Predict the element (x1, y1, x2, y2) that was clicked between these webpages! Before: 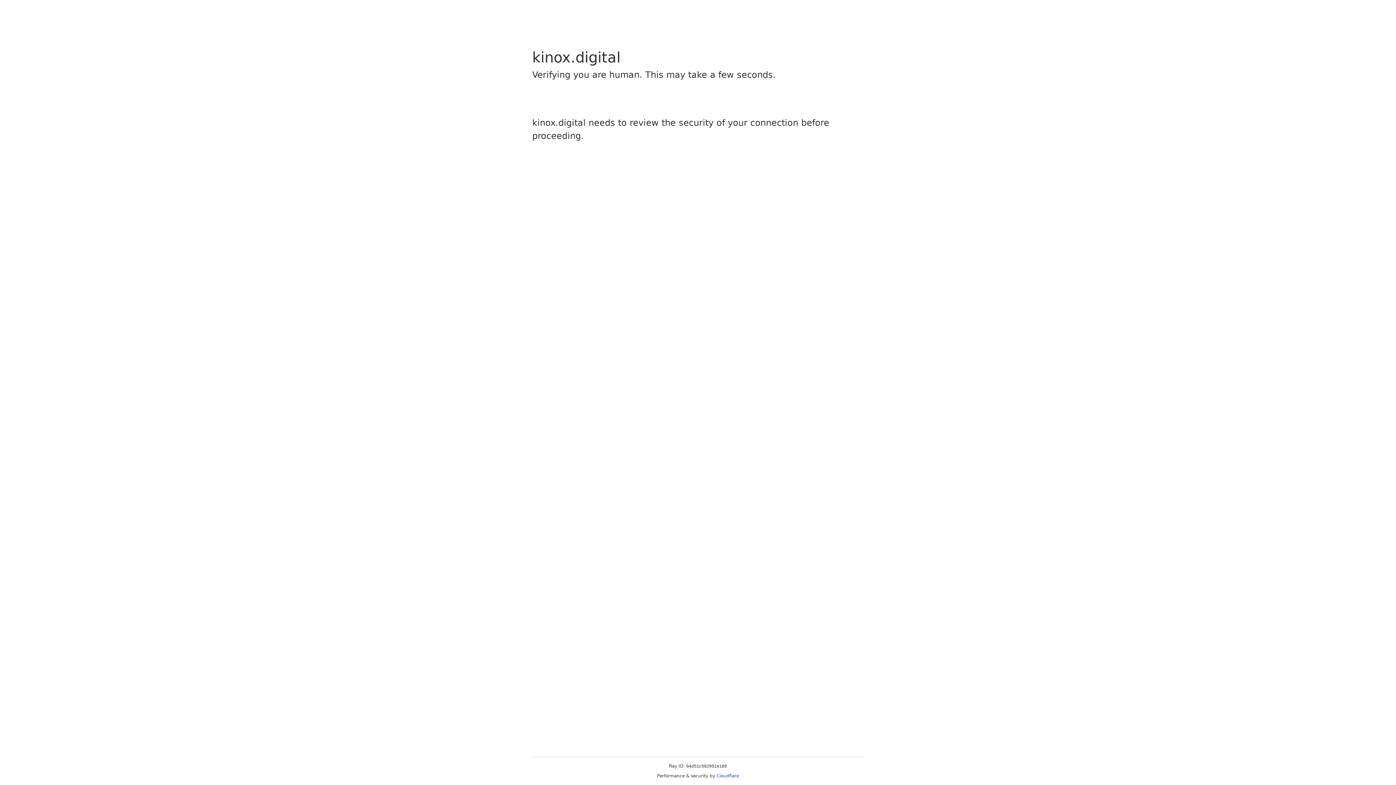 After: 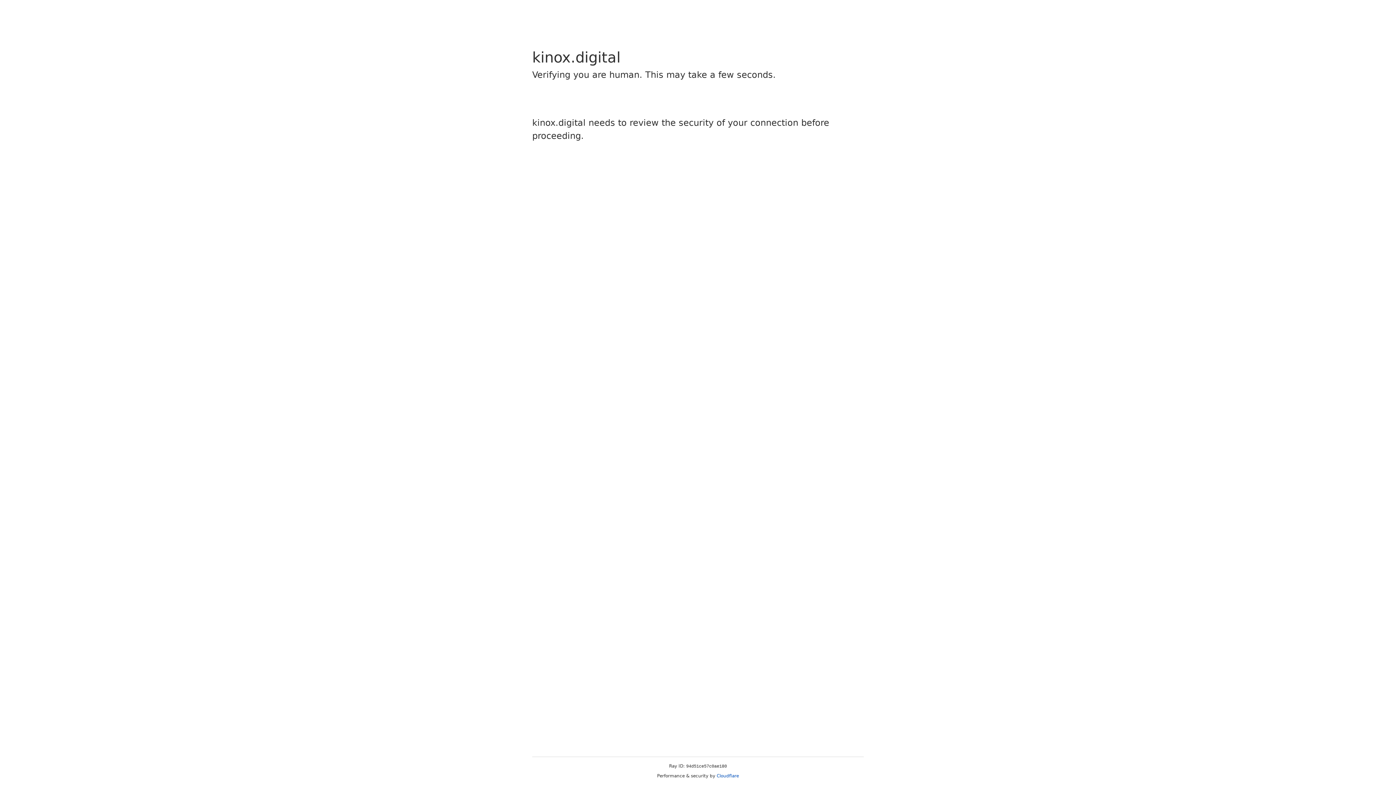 Action: label: Cloudflare bbox: (716, 773, 739, 778)